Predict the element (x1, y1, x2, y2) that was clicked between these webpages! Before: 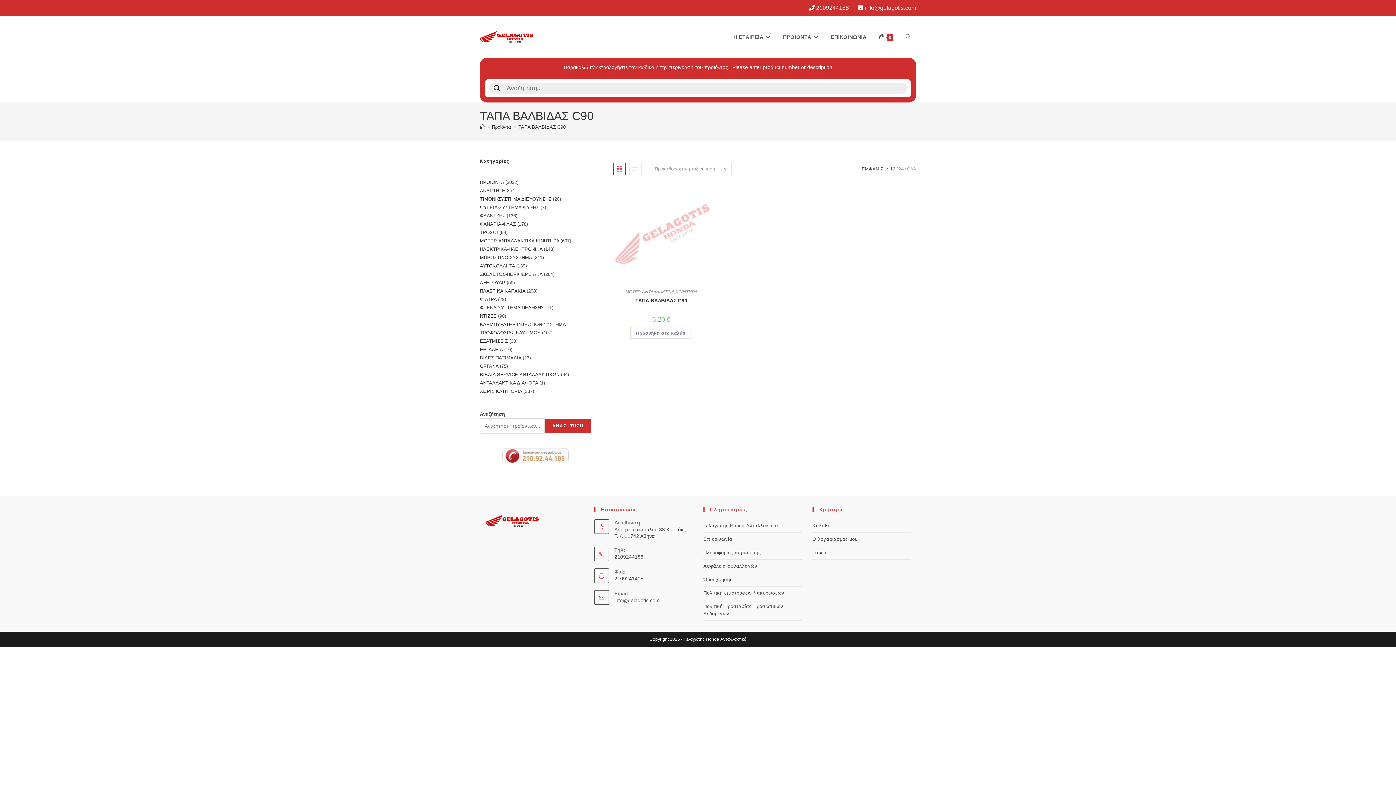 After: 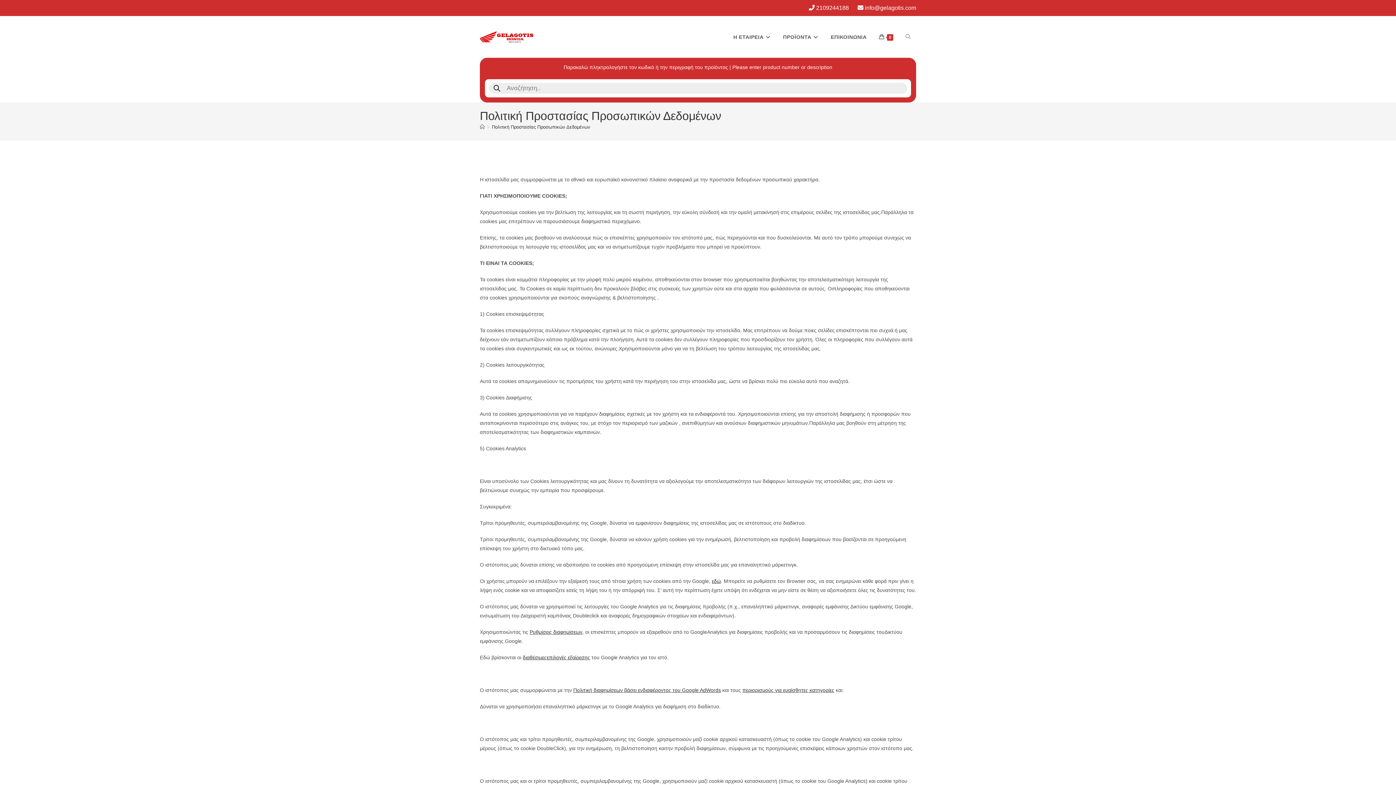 Action: bbox: (703, 650, 801, 671) label: Πολιτική Προστασίας Προσωπικών Δεδομένων